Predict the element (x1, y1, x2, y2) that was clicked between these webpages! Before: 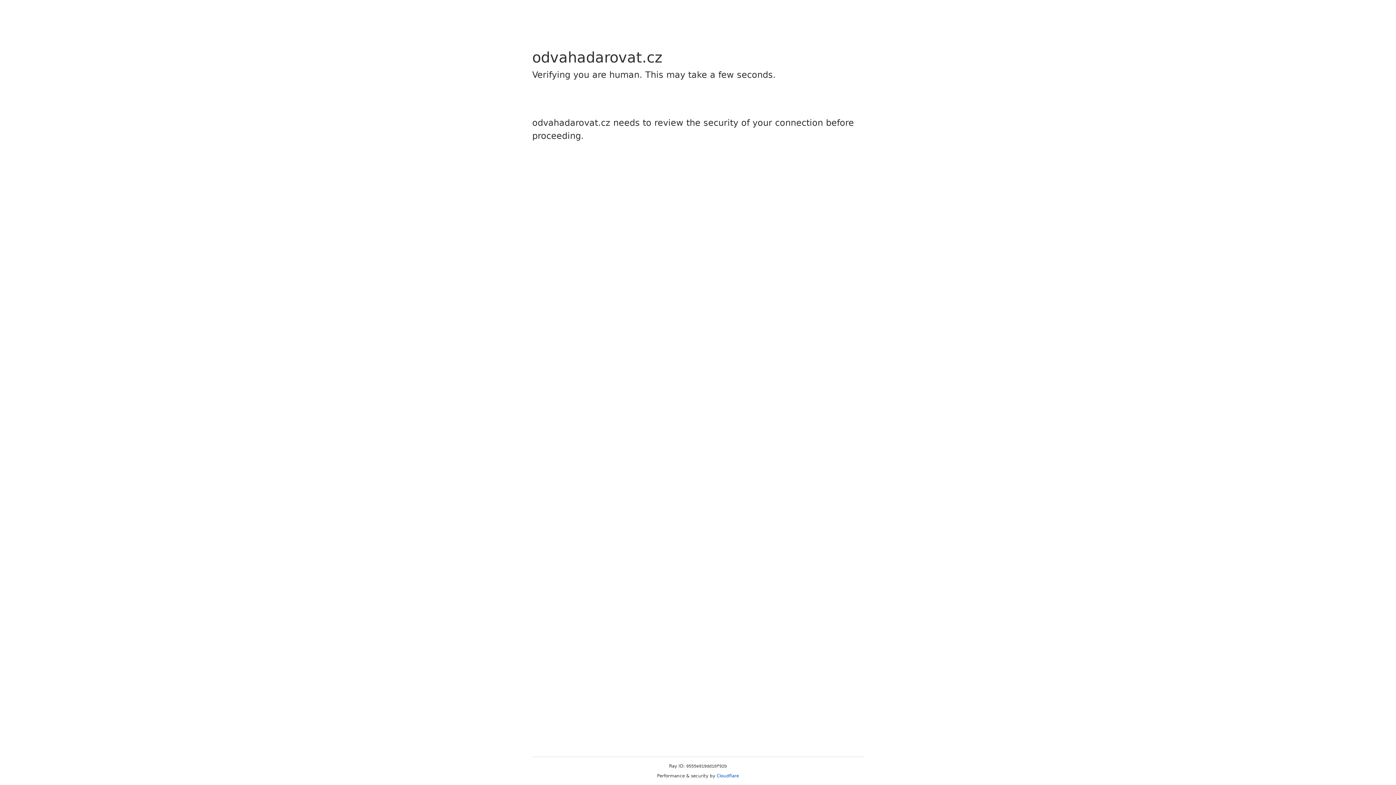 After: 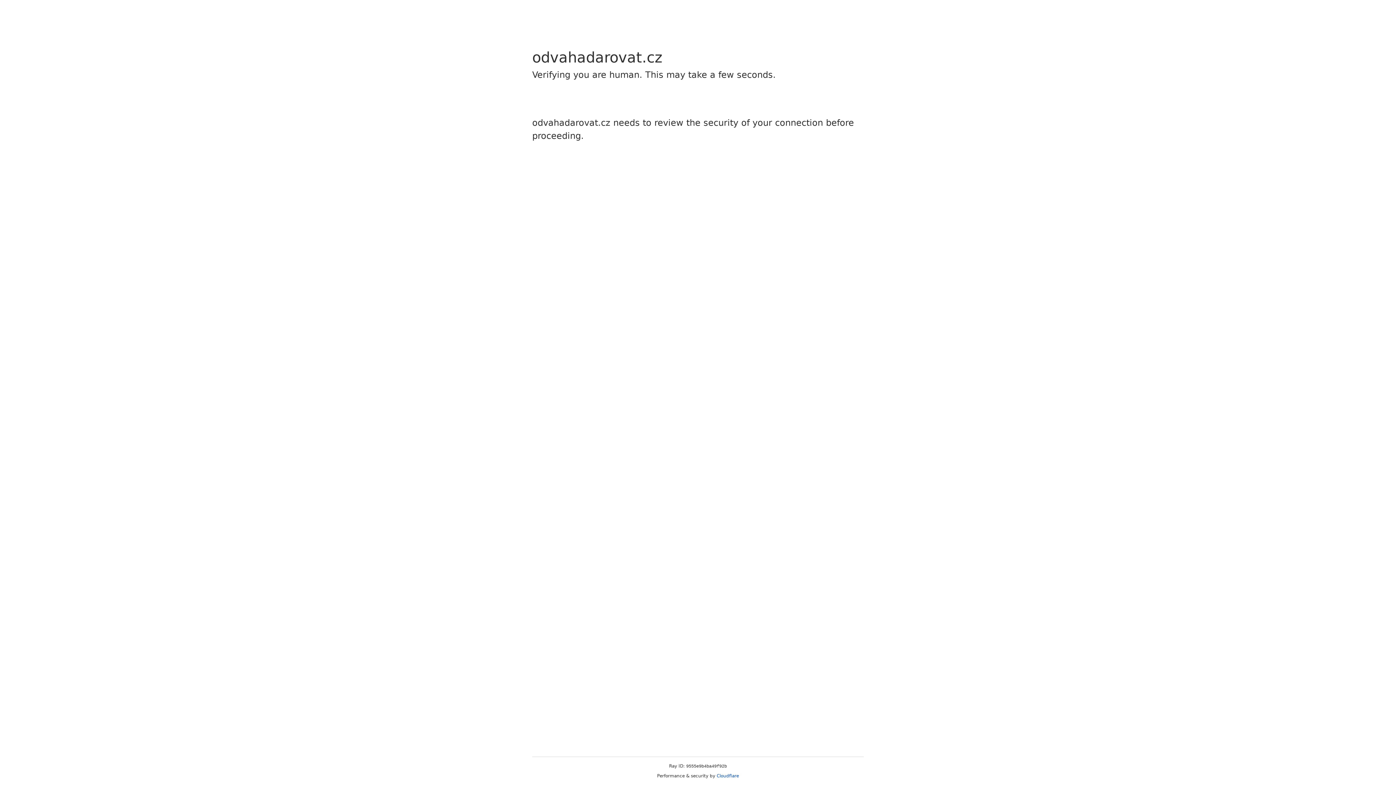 Action: bbox: (716, 773, 739, 778) label: Cloudflare